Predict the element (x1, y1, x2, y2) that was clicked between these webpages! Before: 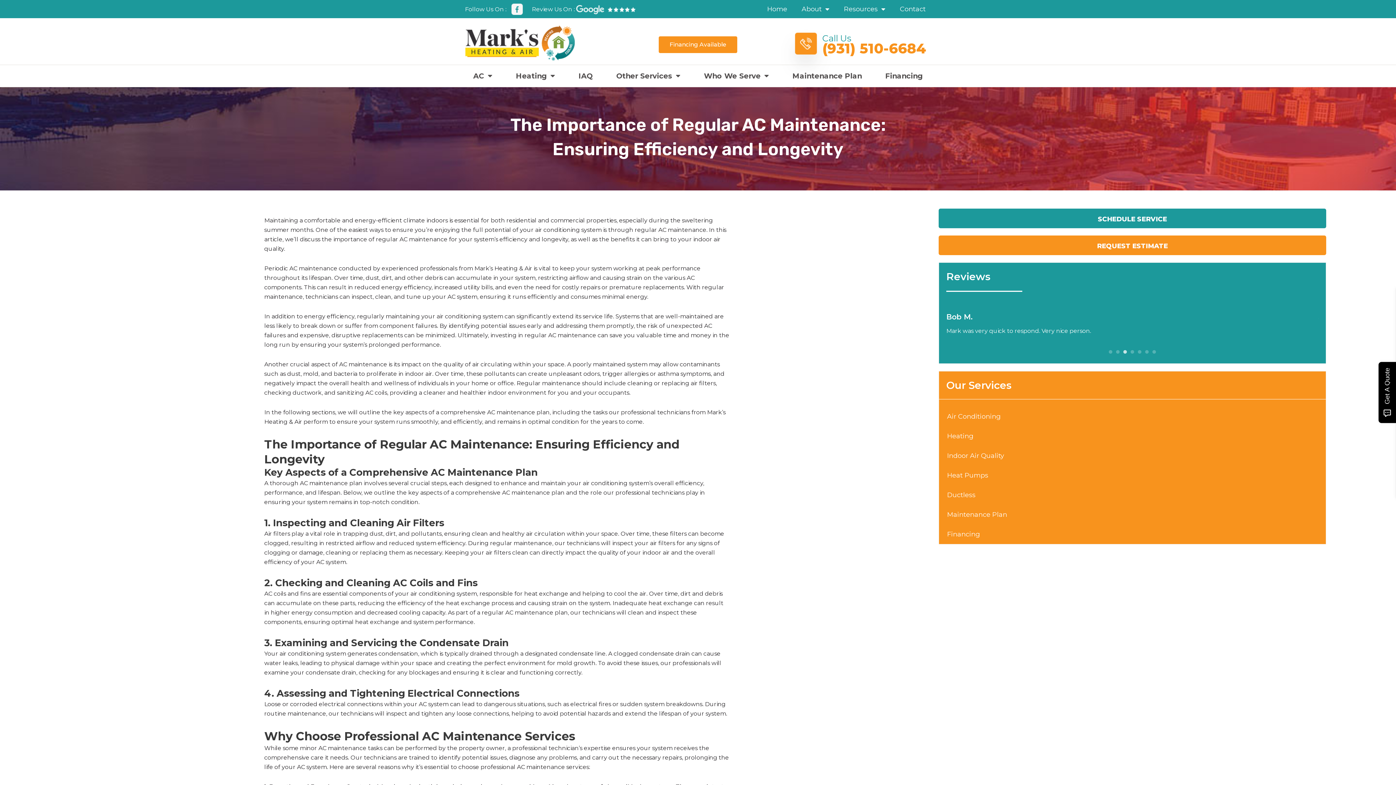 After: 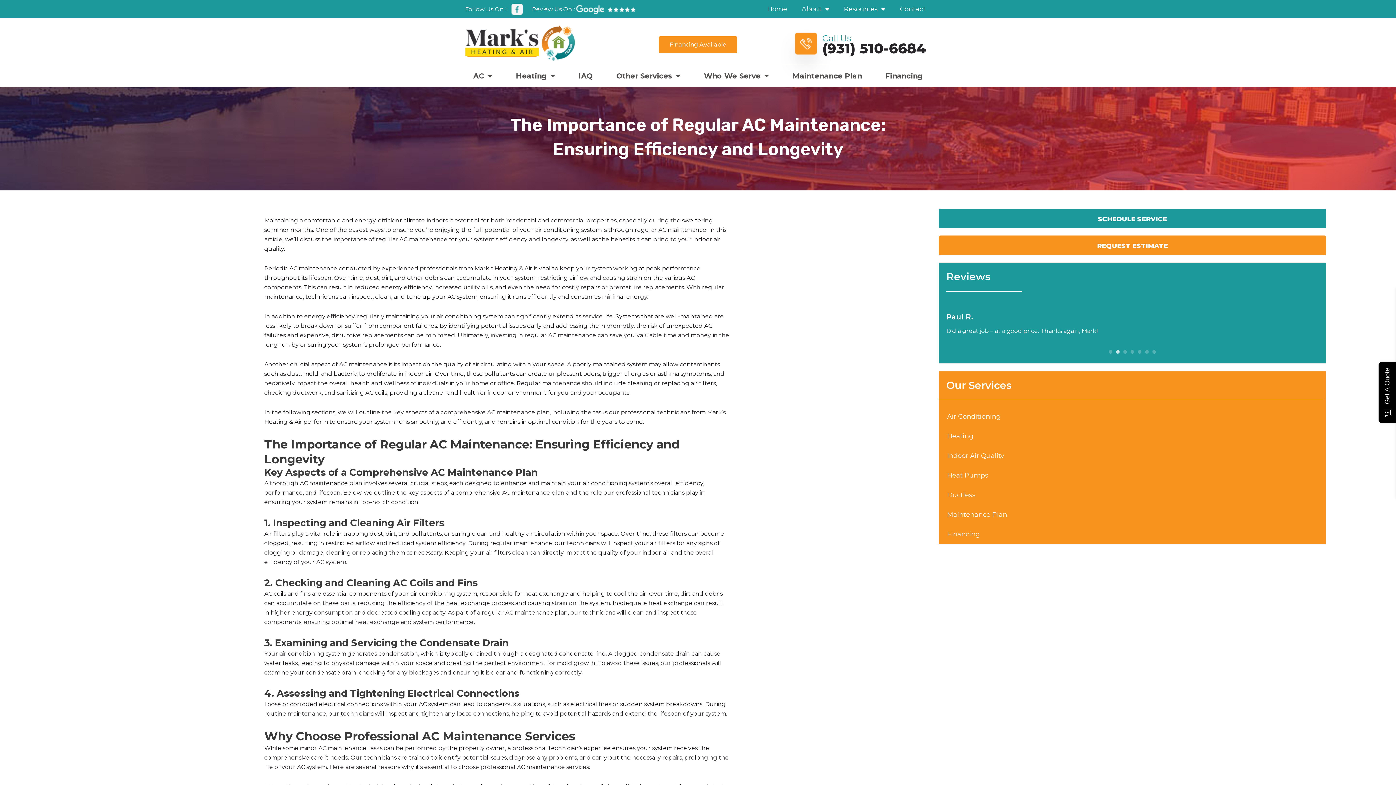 Action: label: (931) 510-6684 bbox: (822, 39, 926, 56)